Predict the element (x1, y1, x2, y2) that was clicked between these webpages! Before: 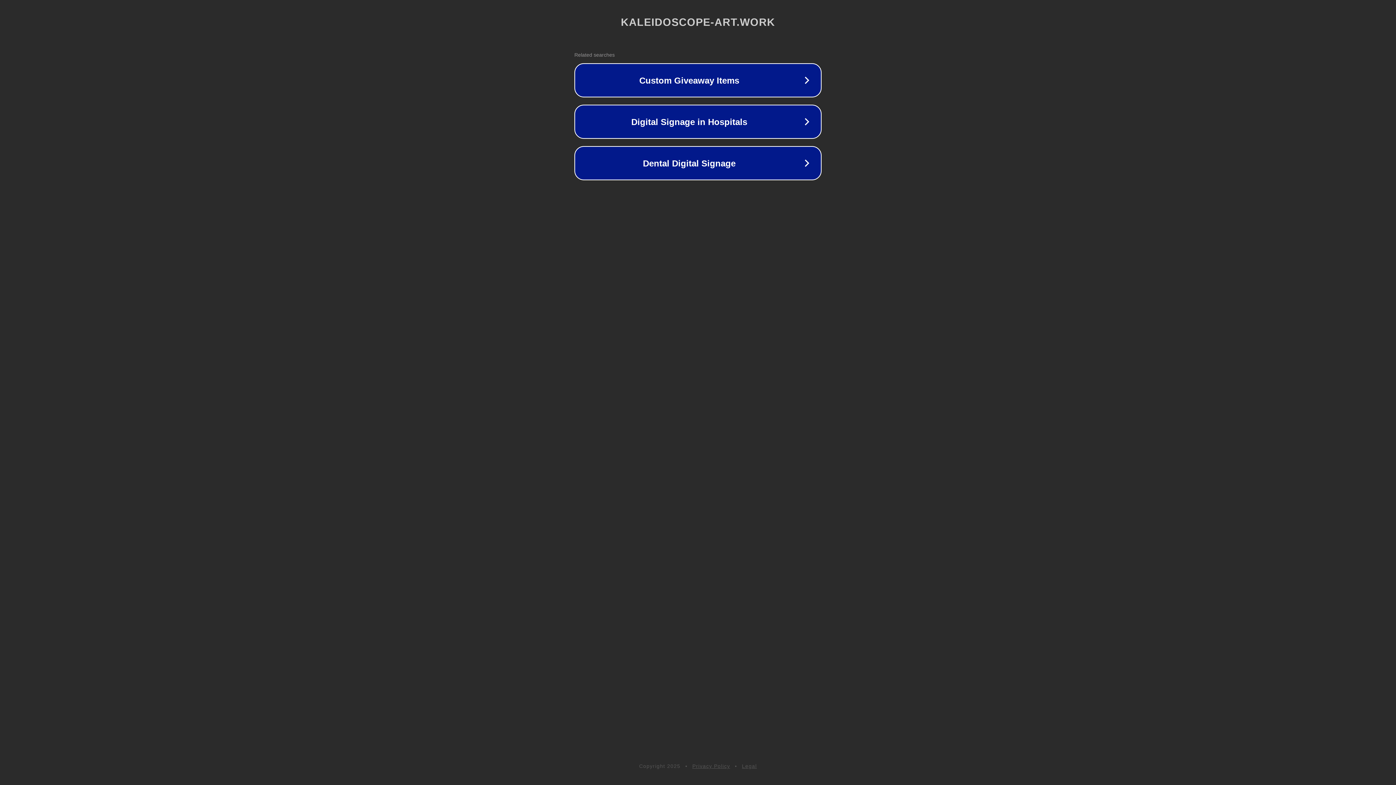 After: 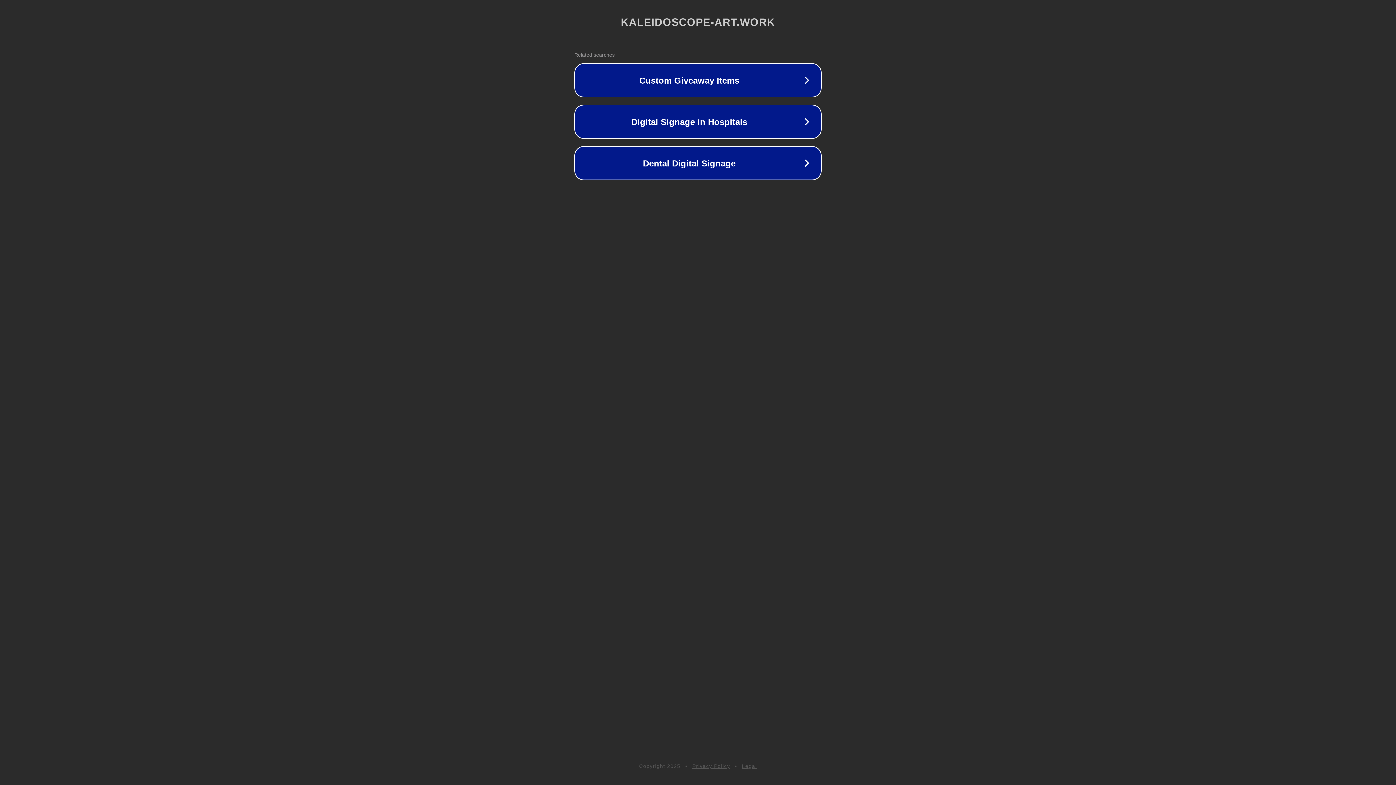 Action: label: Legal bbox: (742, 763, 757, 769)